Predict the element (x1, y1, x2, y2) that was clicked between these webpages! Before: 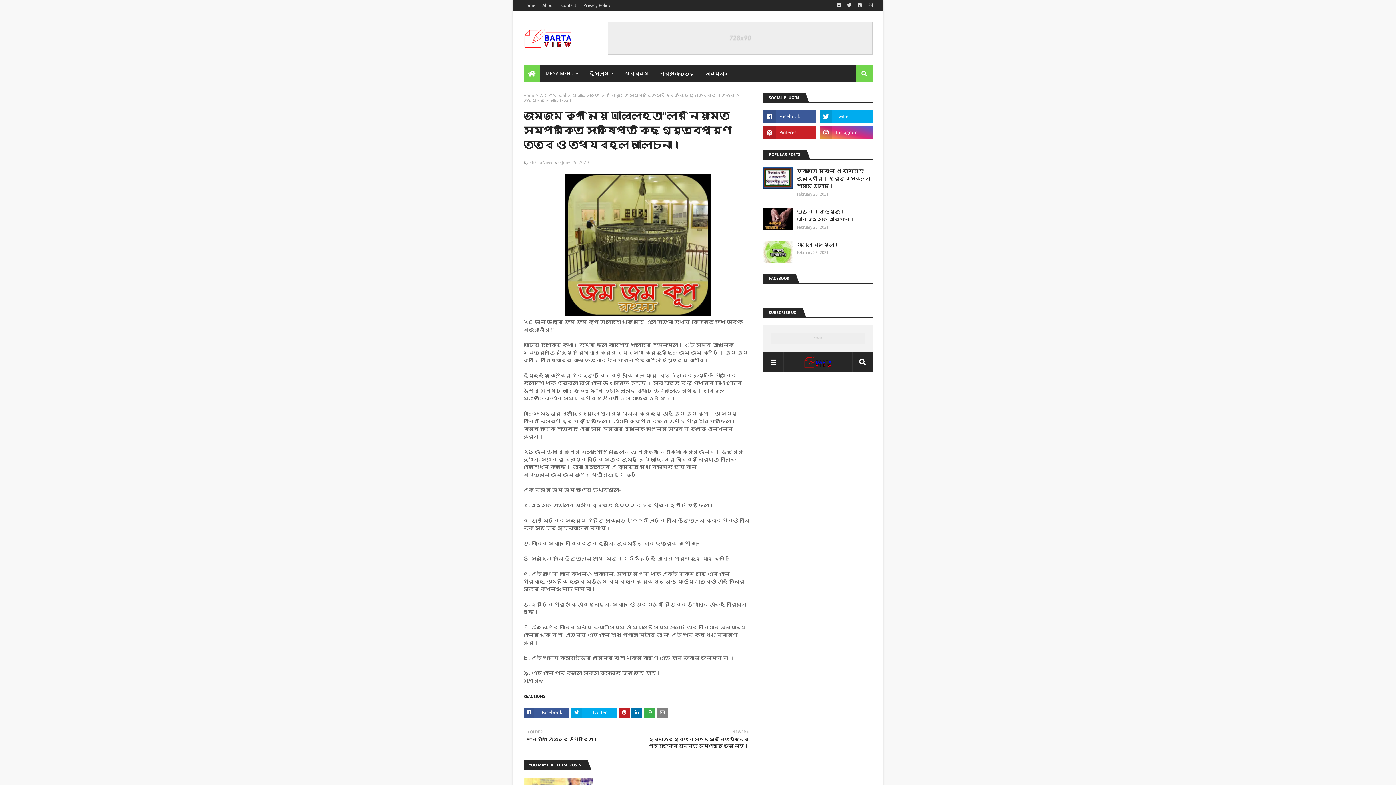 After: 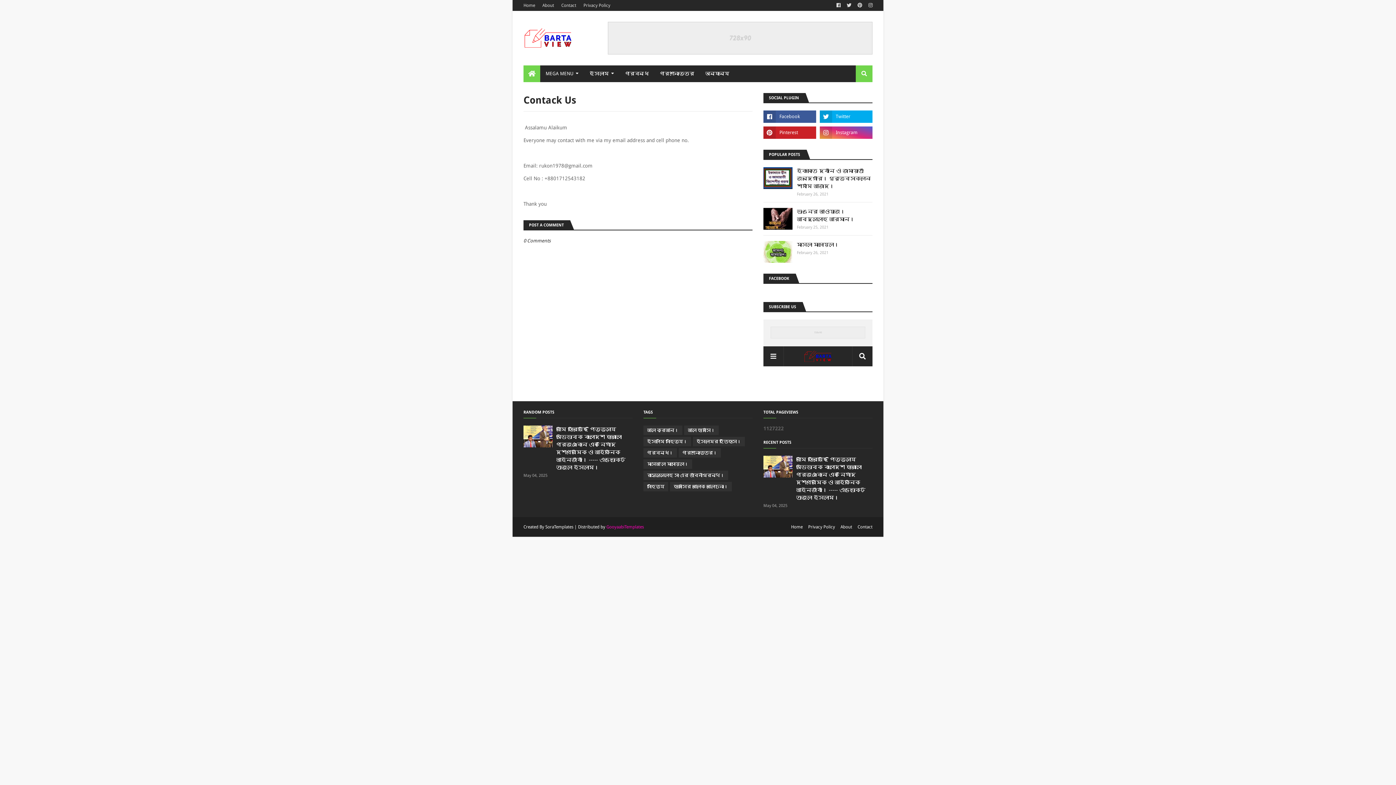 Action: bbox: (559, 0, 578, 10) label: Contact